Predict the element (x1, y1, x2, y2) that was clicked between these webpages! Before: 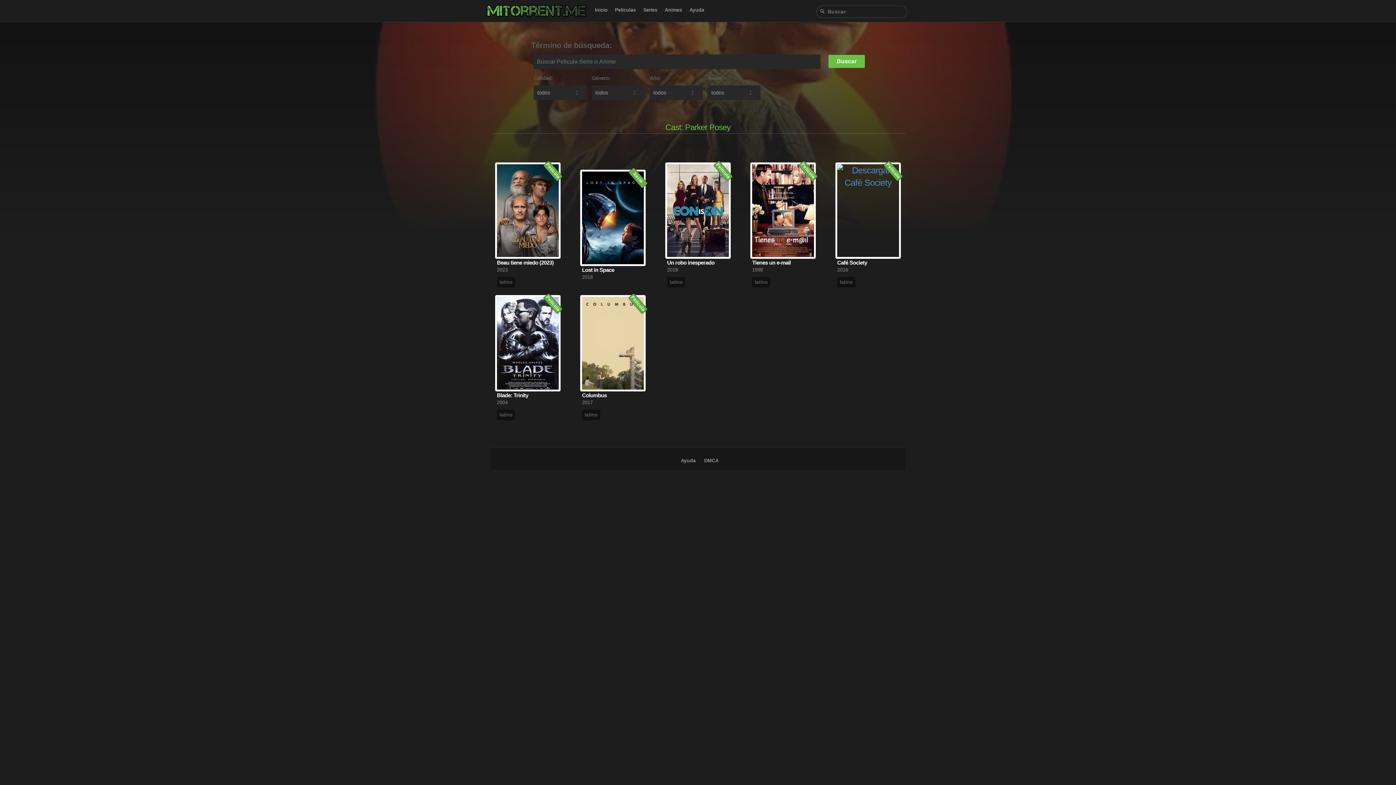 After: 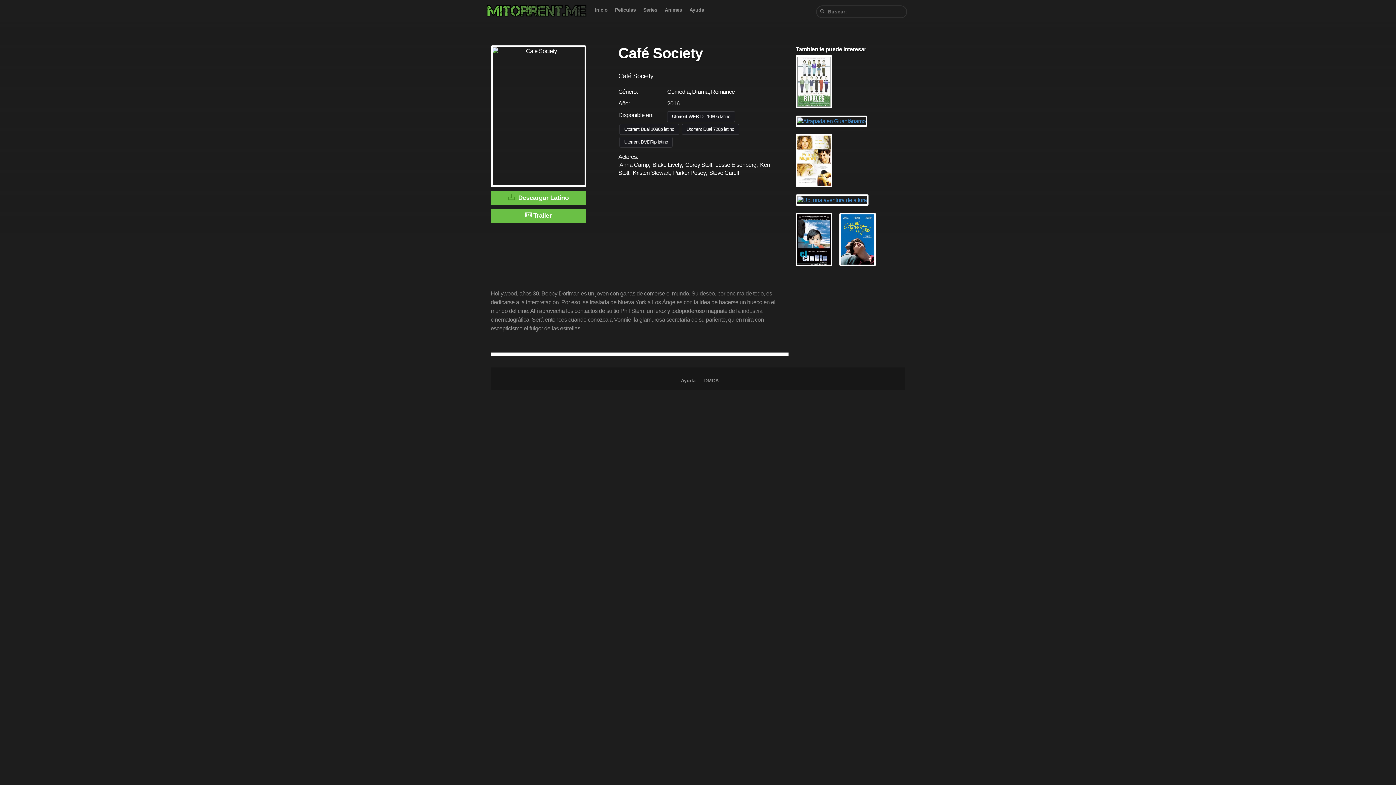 Action: bbox: (835, 162, 901, 258) label: Película
Comedia
Drama
Romance
Ver Detalles